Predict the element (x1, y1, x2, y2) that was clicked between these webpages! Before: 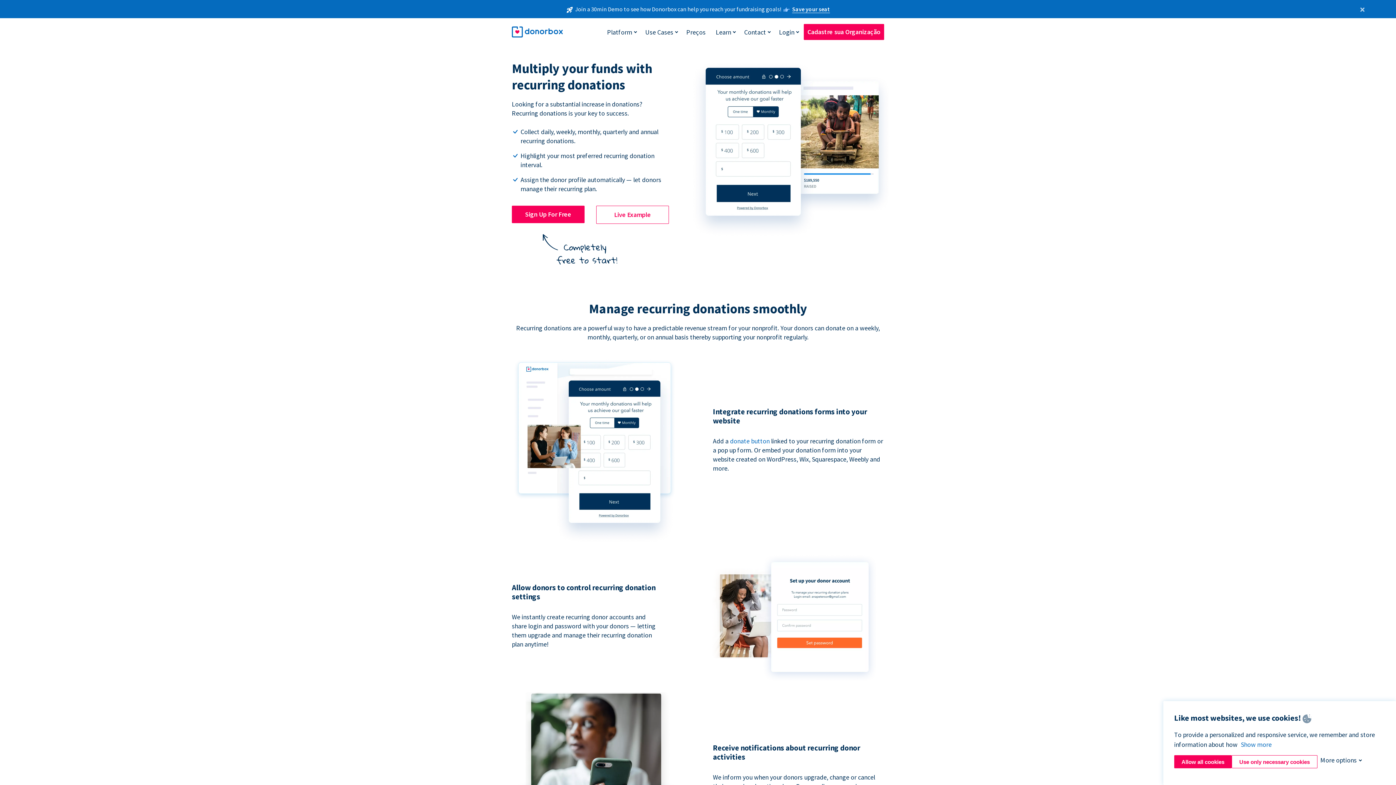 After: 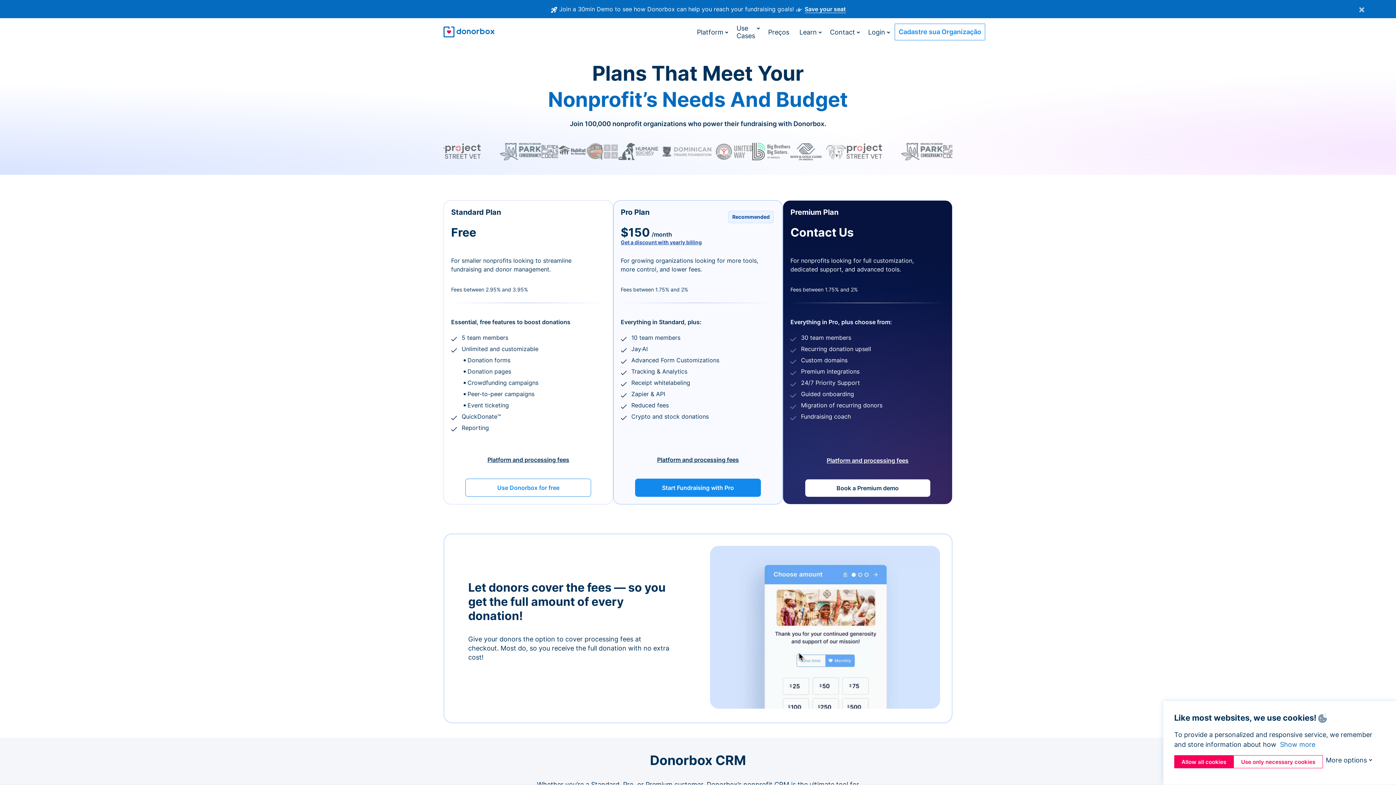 Action: bbox: (682, 24, 709, 39) label: Preços